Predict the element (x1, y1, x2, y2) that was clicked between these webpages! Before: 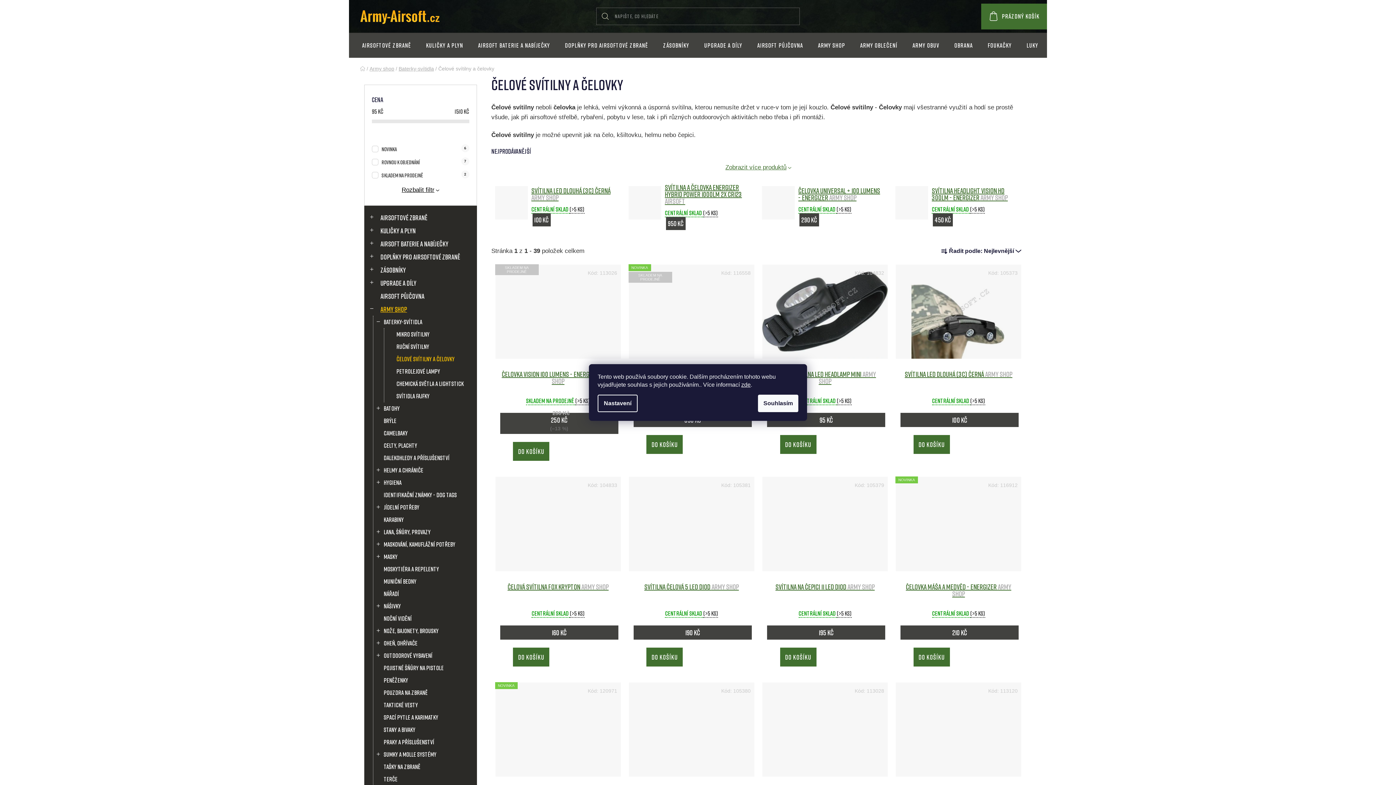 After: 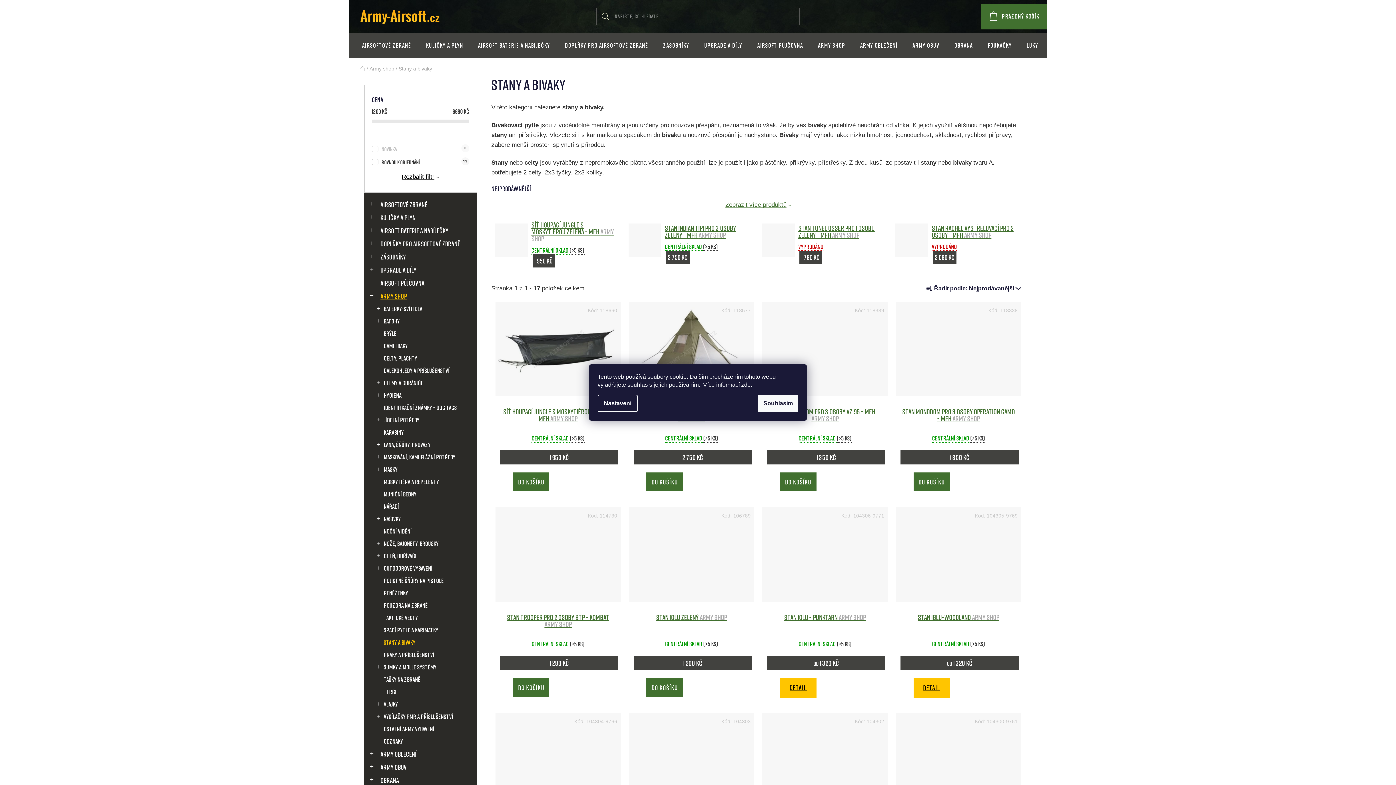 Action: bbox: (376, 723, 471, 736) label: Stany a bivaky